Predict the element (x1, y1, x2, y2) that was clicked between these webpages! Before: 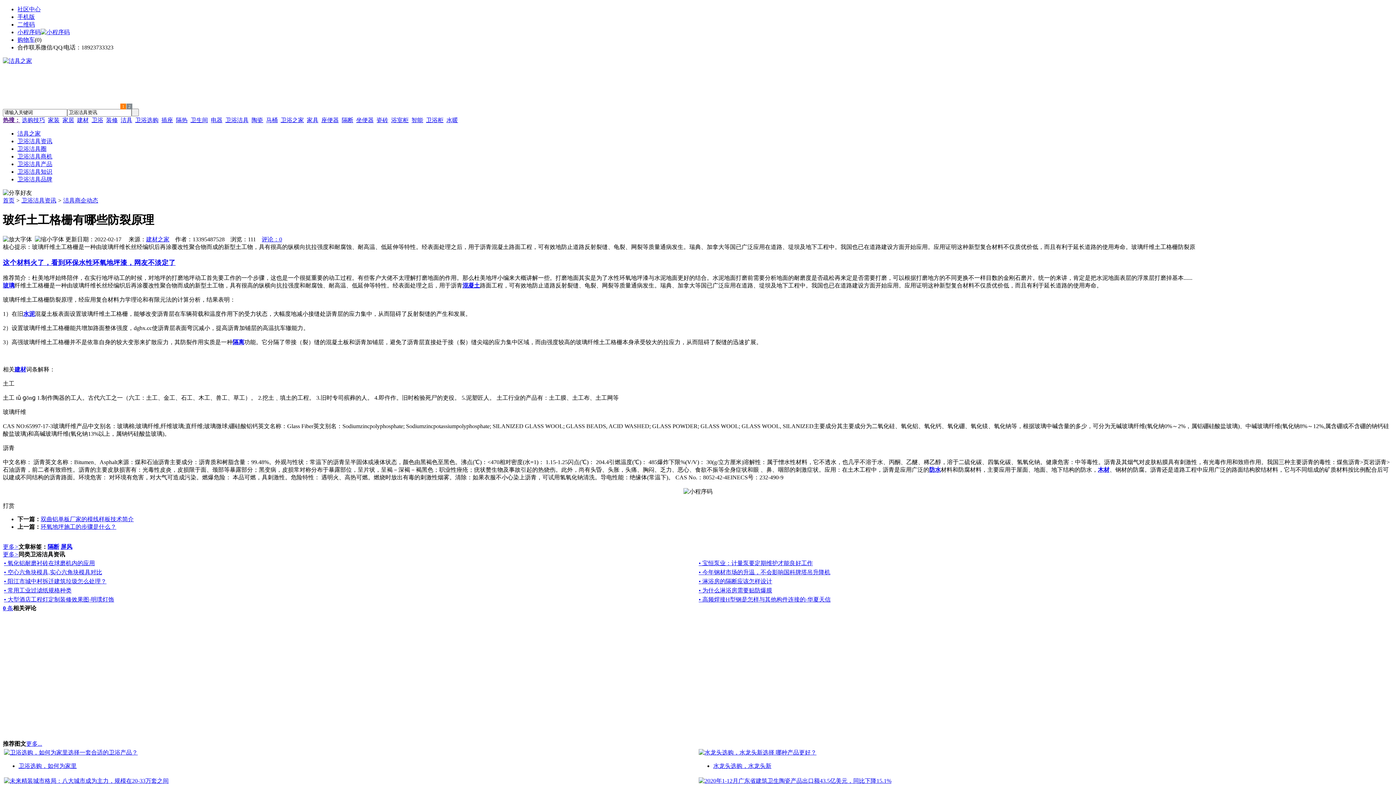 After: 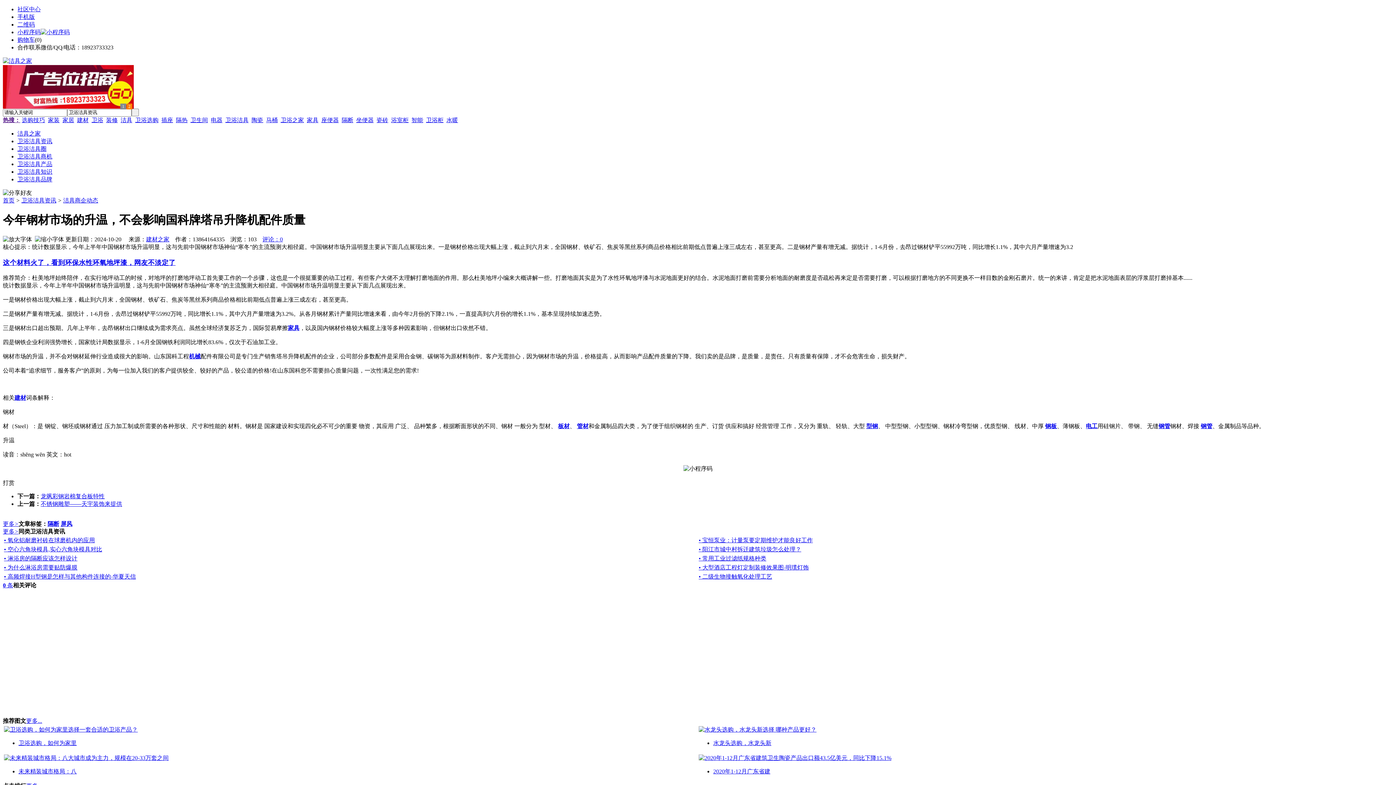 Action: label: • 今年钢材市场的升温，不会影响国科牌塔吊升降机 bbox: (698, 569, 830, 575)